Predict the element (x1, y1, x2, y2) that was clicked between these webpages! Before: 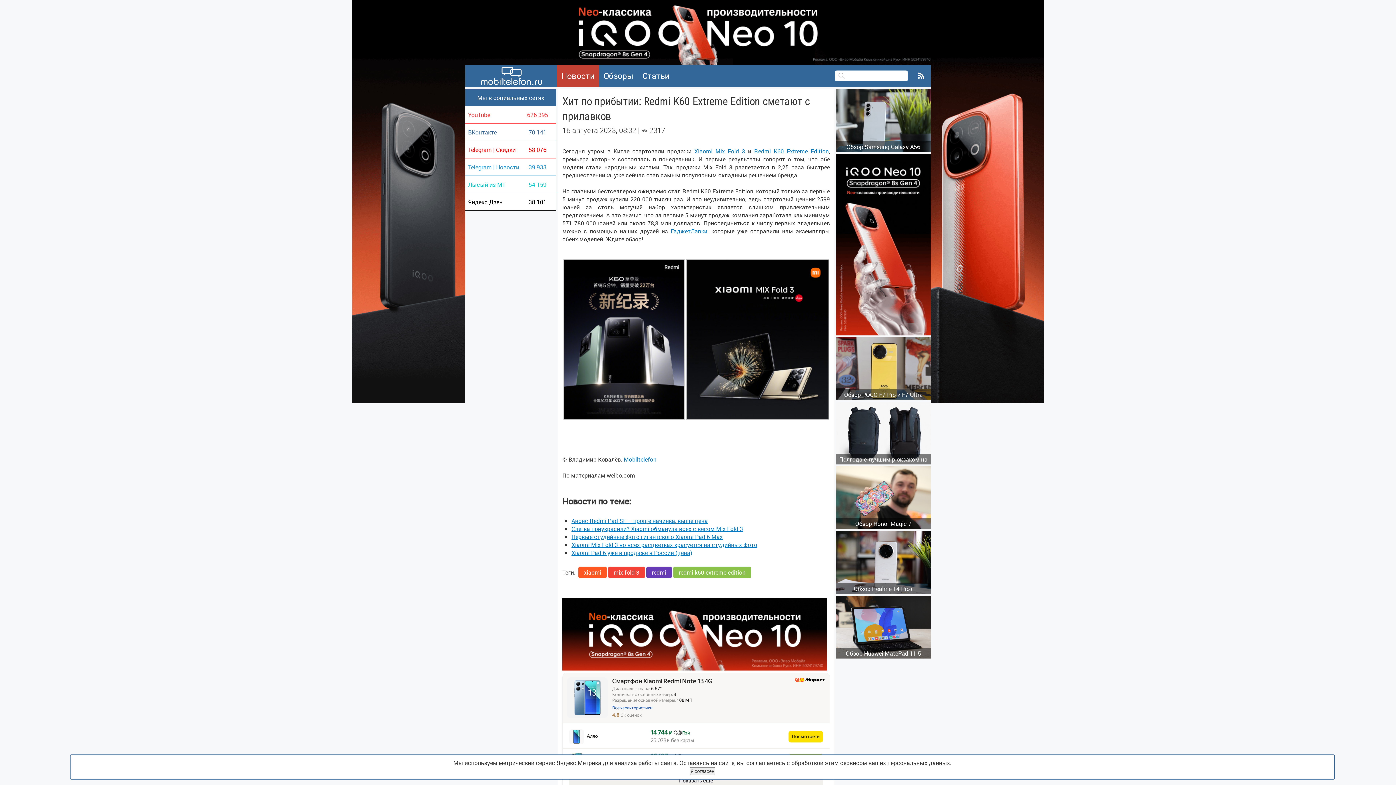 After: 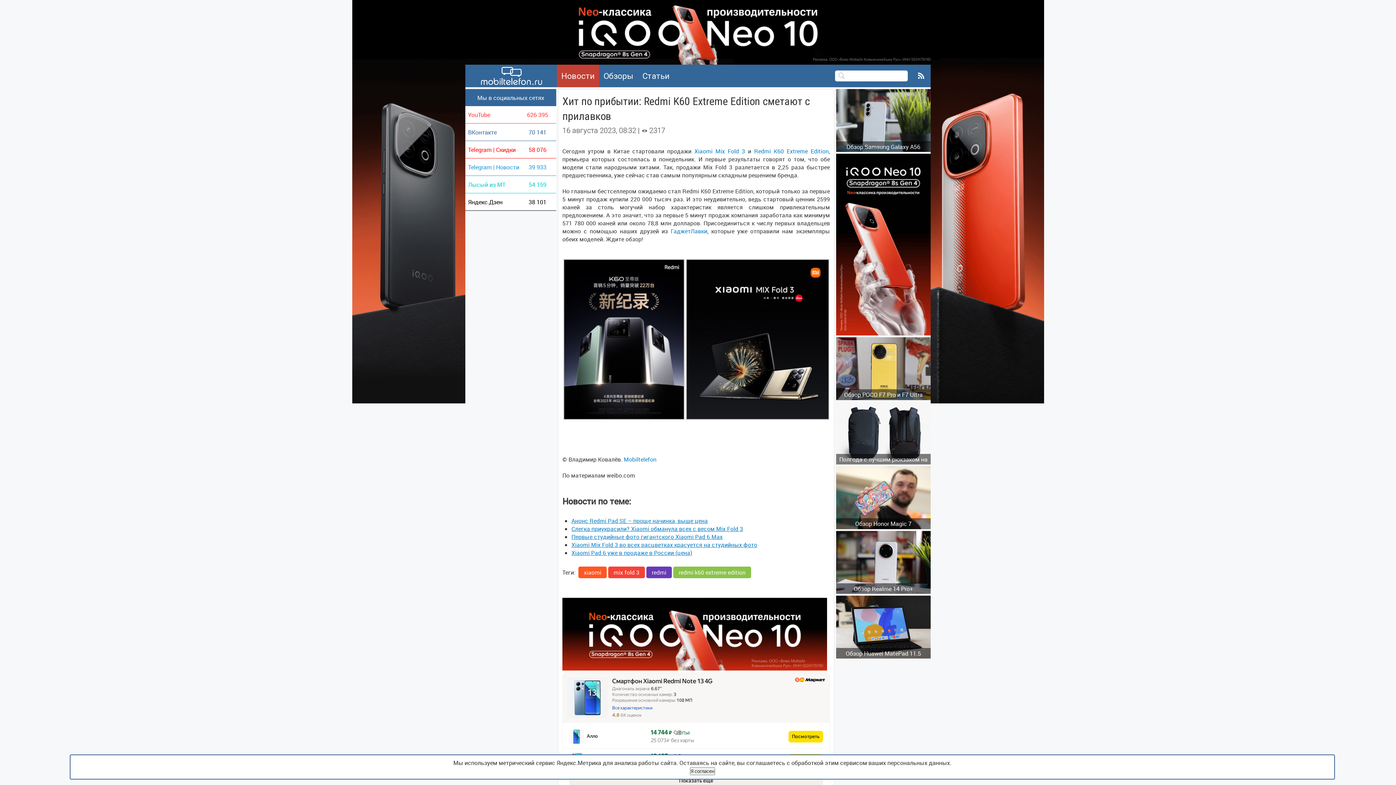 Action: bbox: (795, 677, 825, 682)